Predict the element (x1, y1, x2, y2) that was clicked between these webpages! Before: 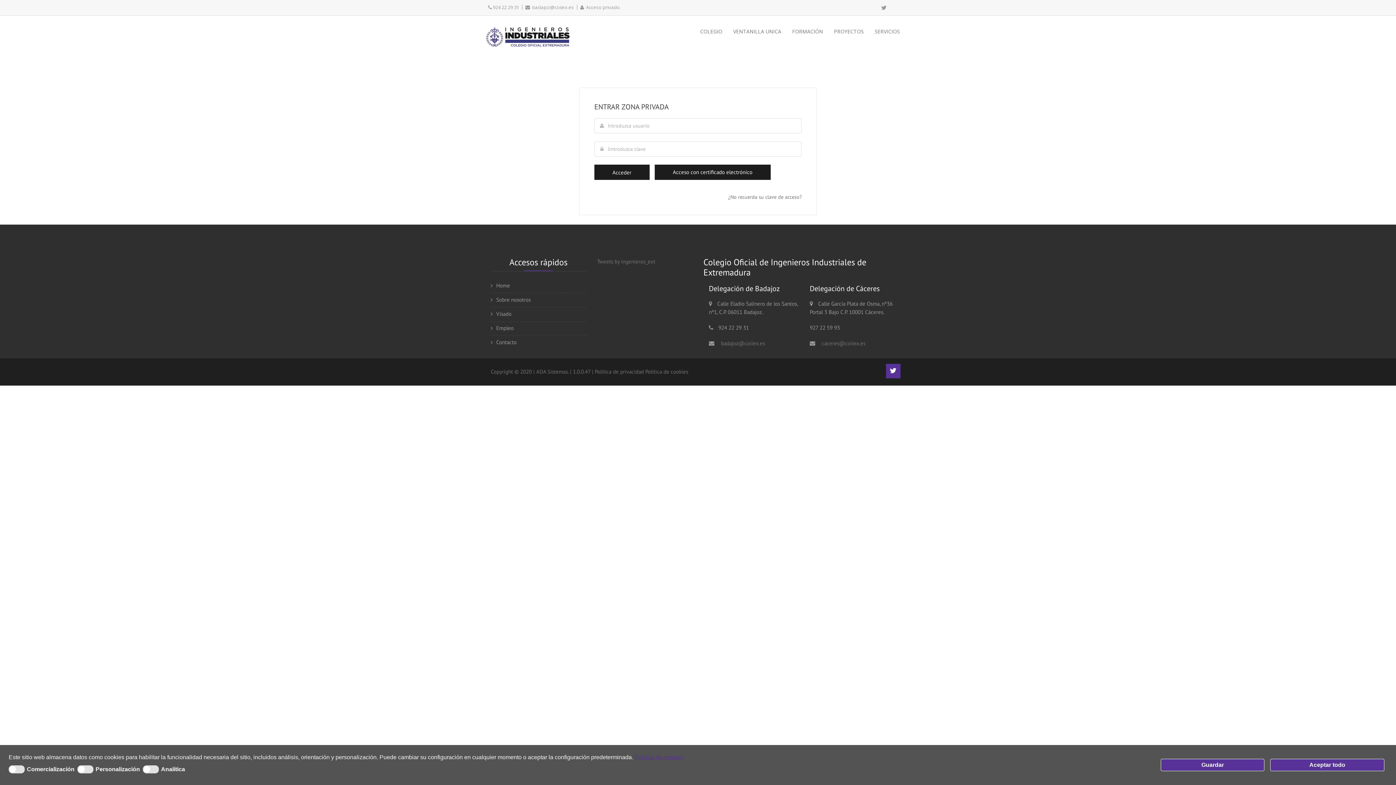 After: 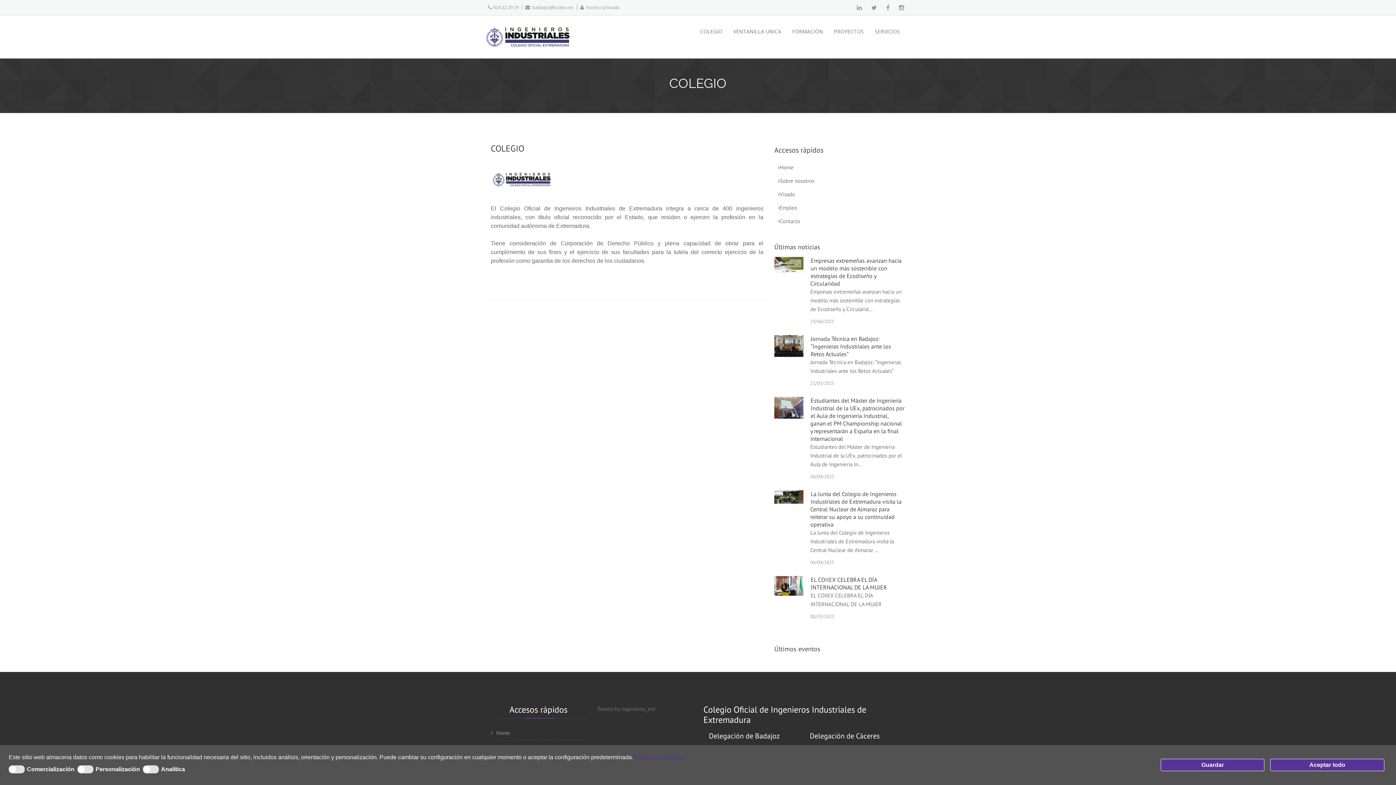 Action: label: COLEGIO bbox: (694, 15, 728, 47)